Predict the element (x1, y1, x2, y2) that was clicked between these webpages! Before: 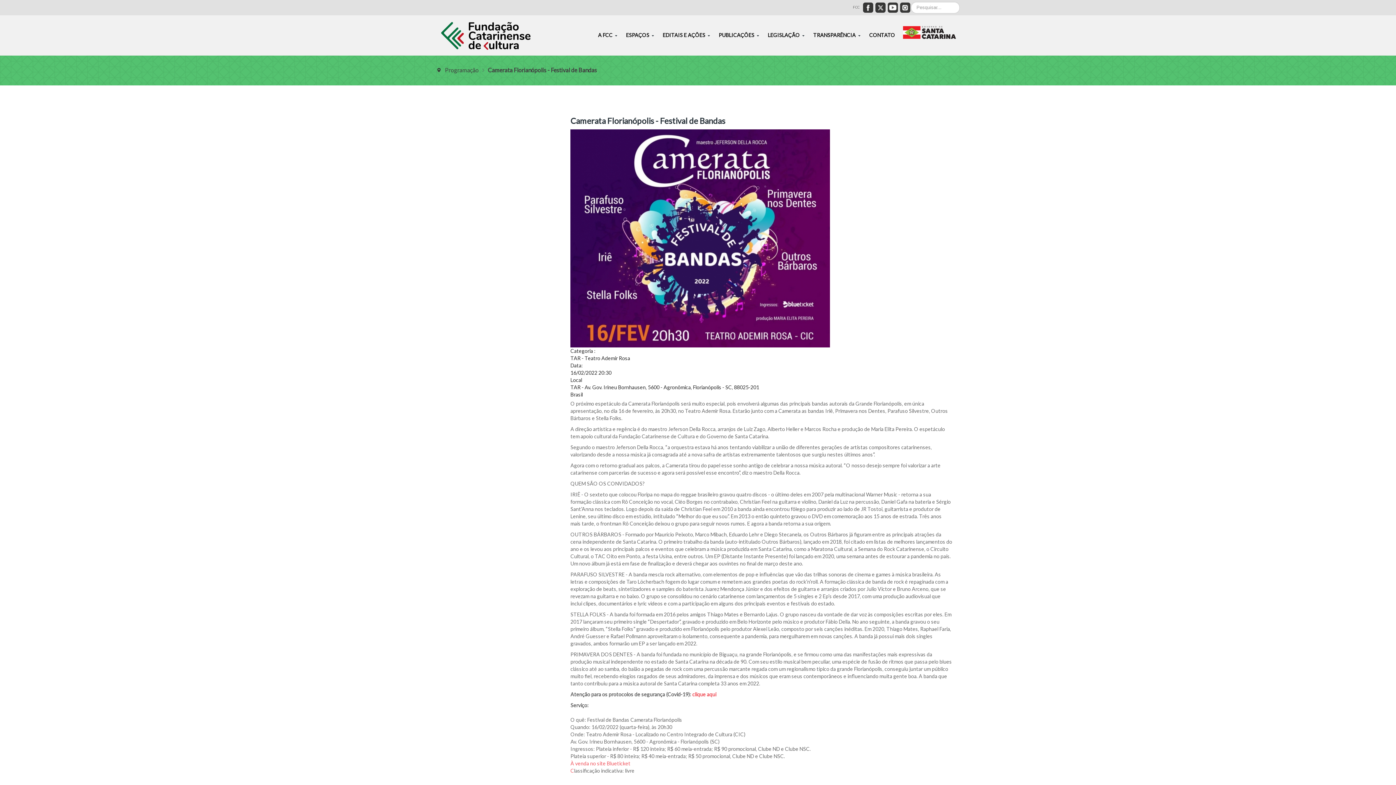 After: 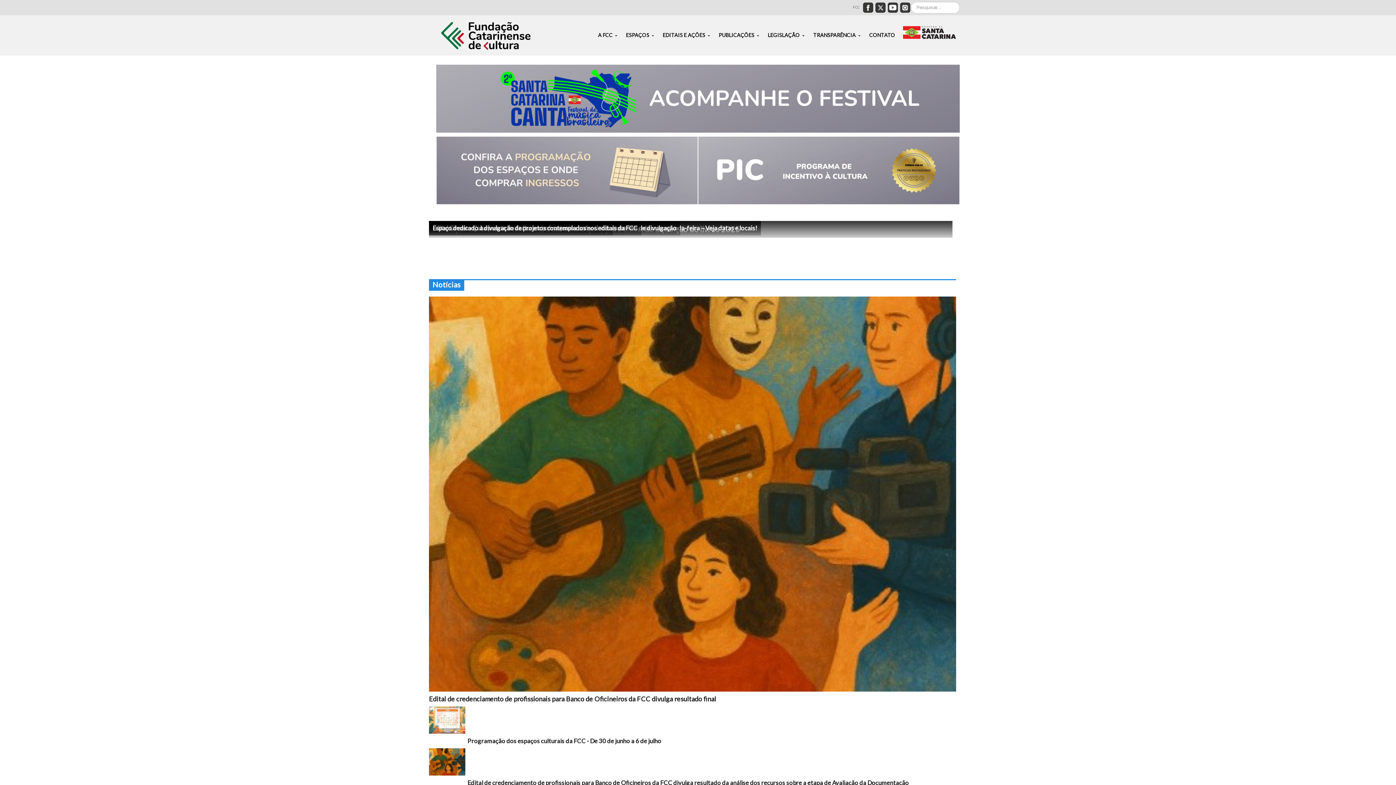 Action: label: EDITAIS E AÇÕES bbox: (658, 28, 714, 42)